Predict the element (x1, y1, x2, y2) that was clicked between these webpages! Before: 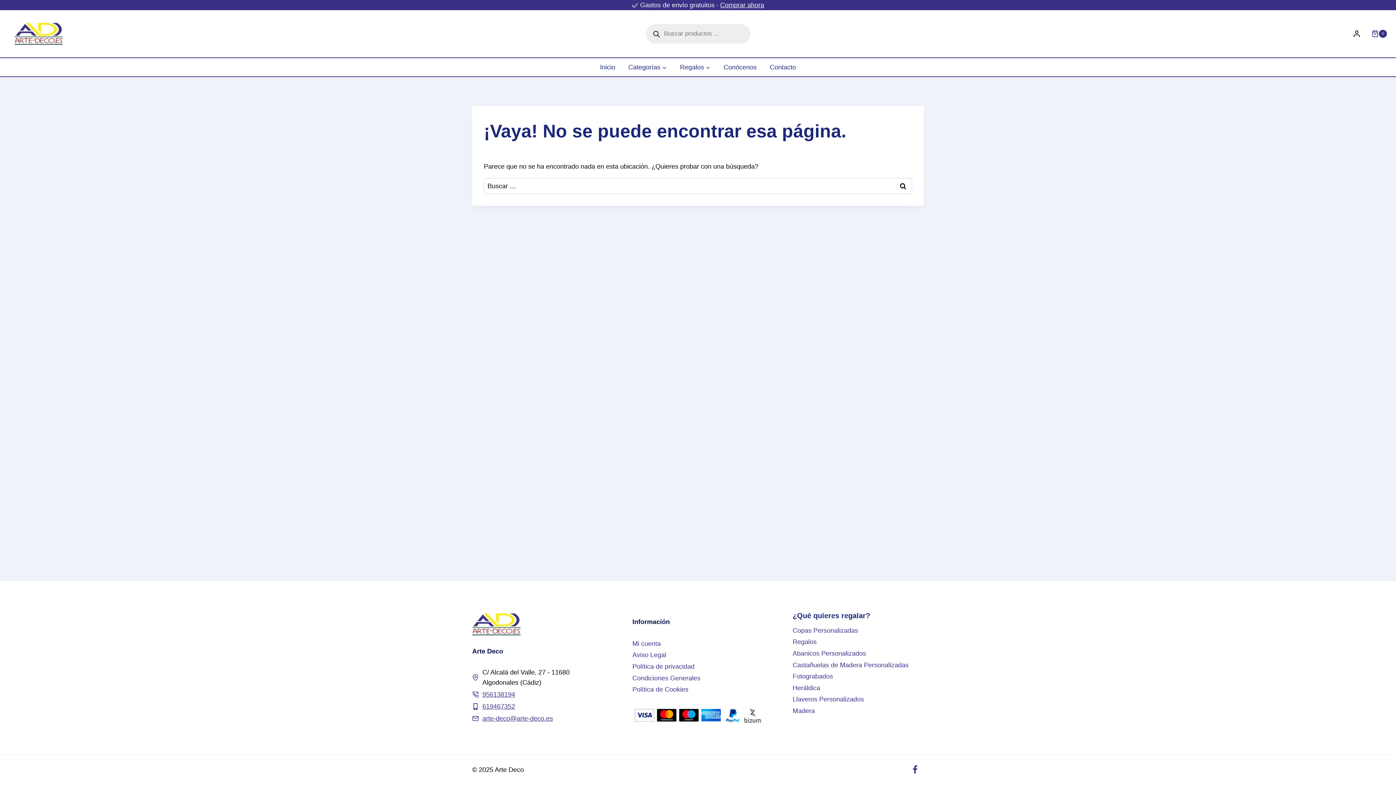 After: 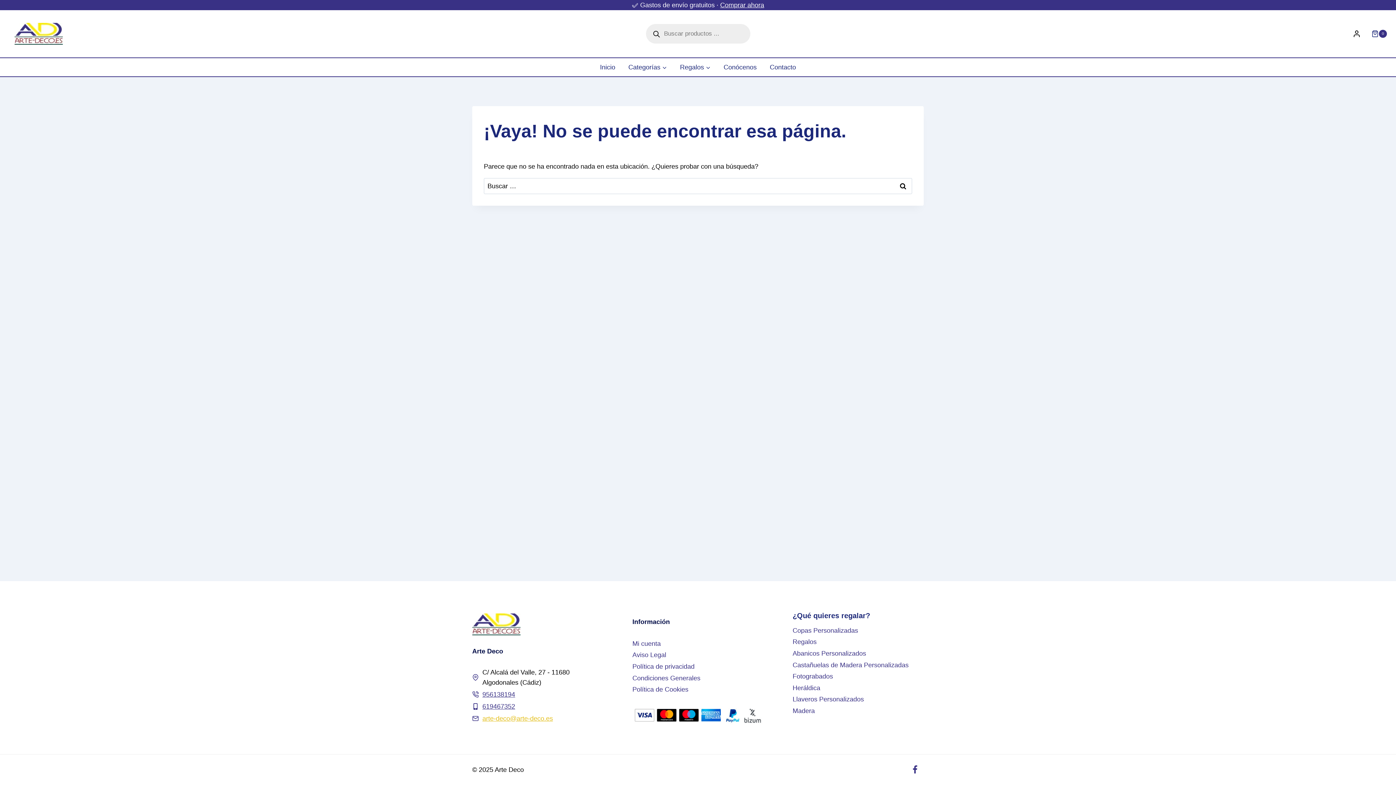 Action: bbox: (482, 715, 553, 722) label: arte-deco@arte-deco.es